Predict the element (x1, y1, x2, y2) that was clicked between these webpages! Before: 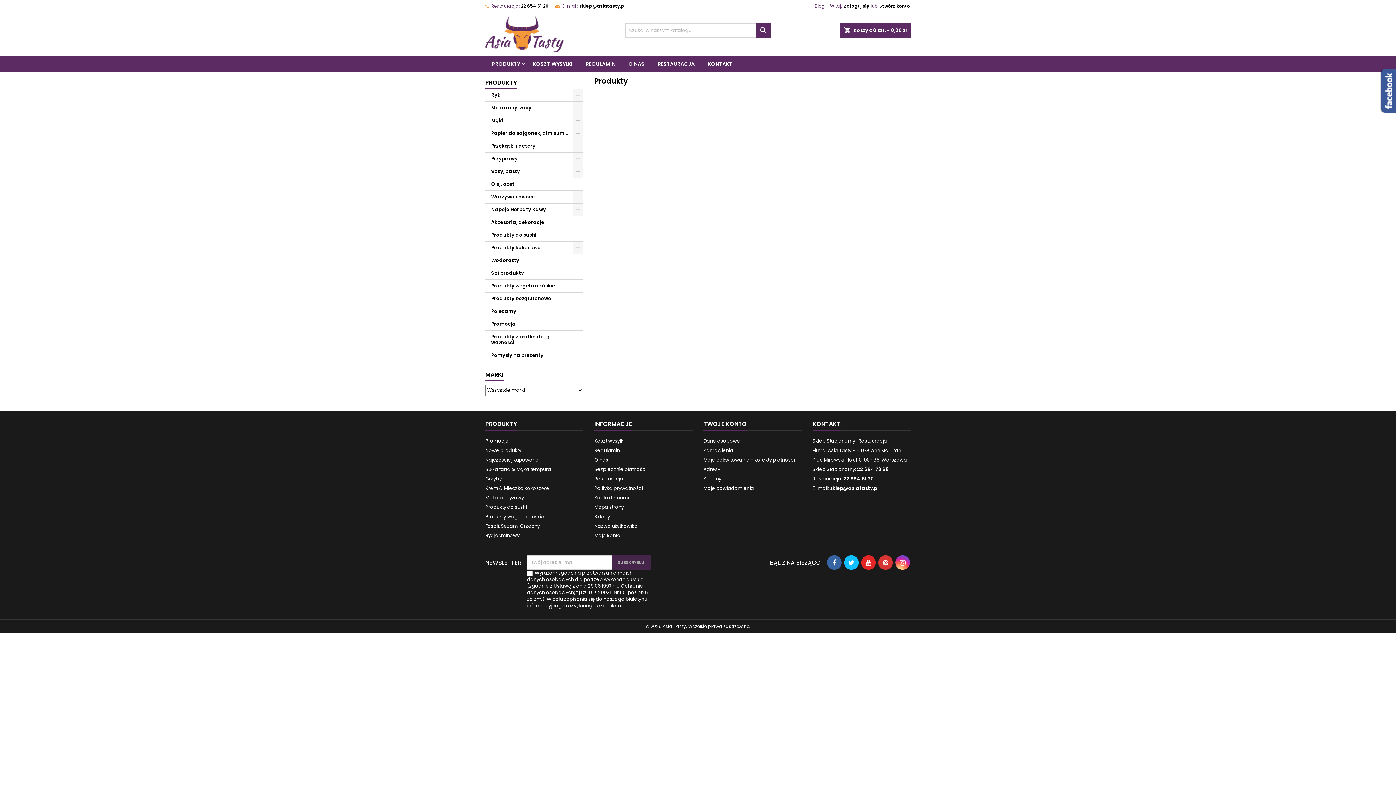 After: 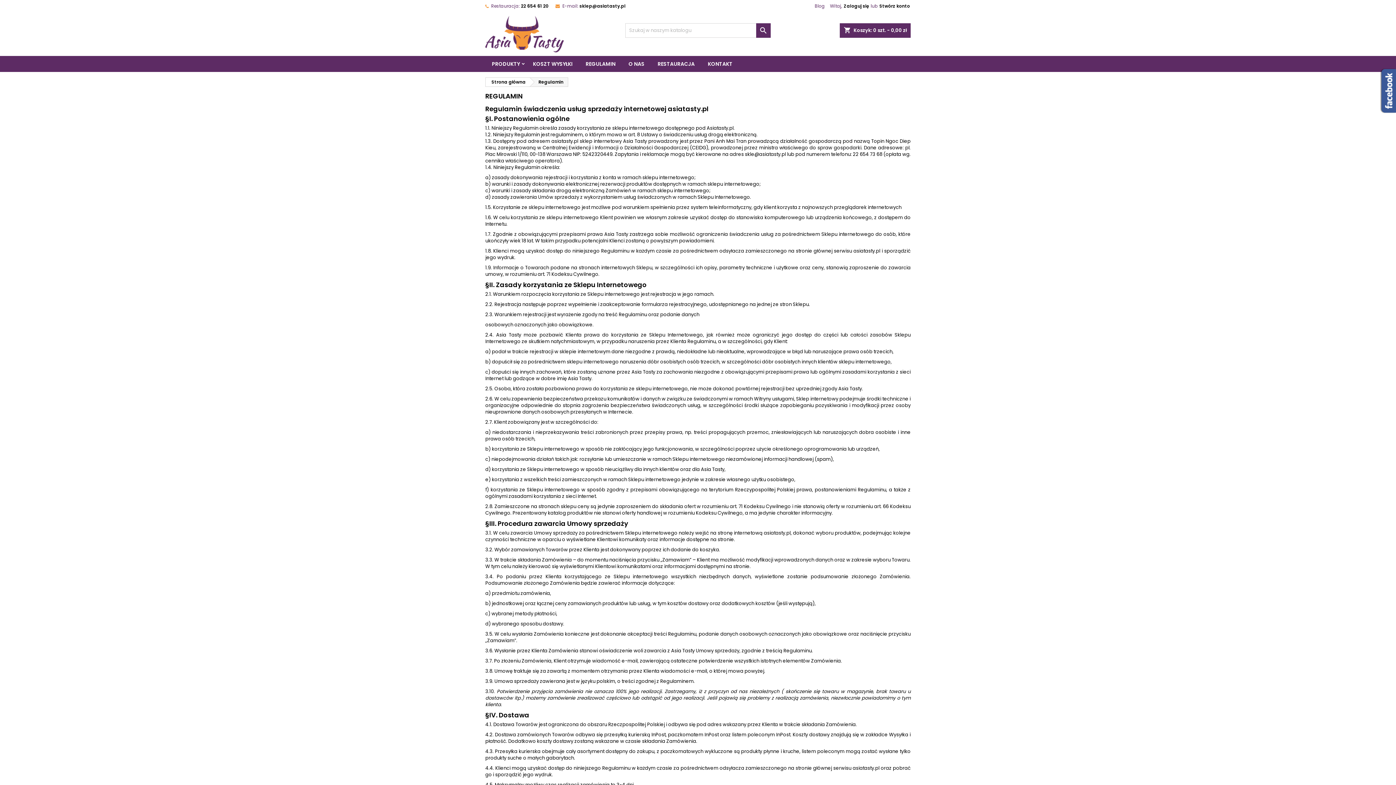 Action: label: Regulamin bbox: (594, 447, 620, 454)